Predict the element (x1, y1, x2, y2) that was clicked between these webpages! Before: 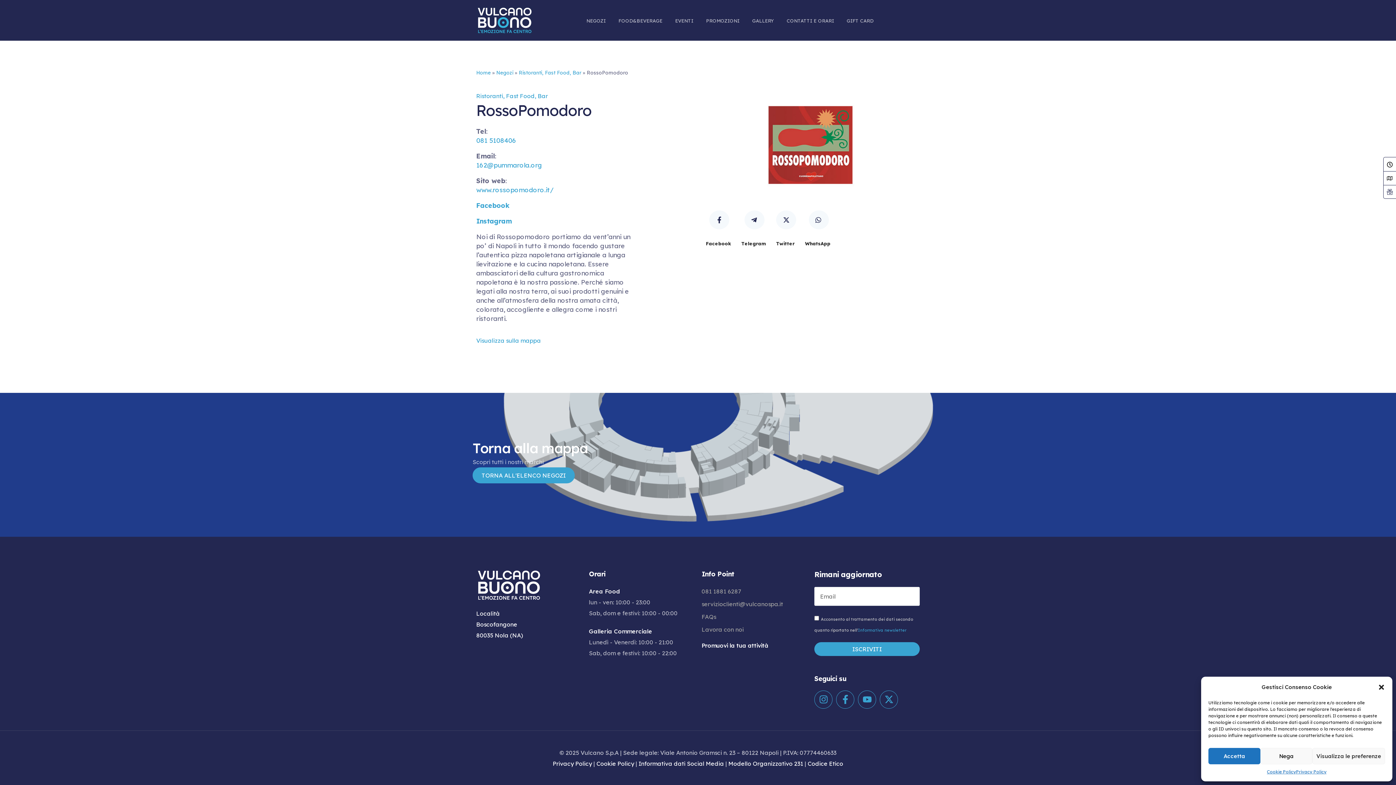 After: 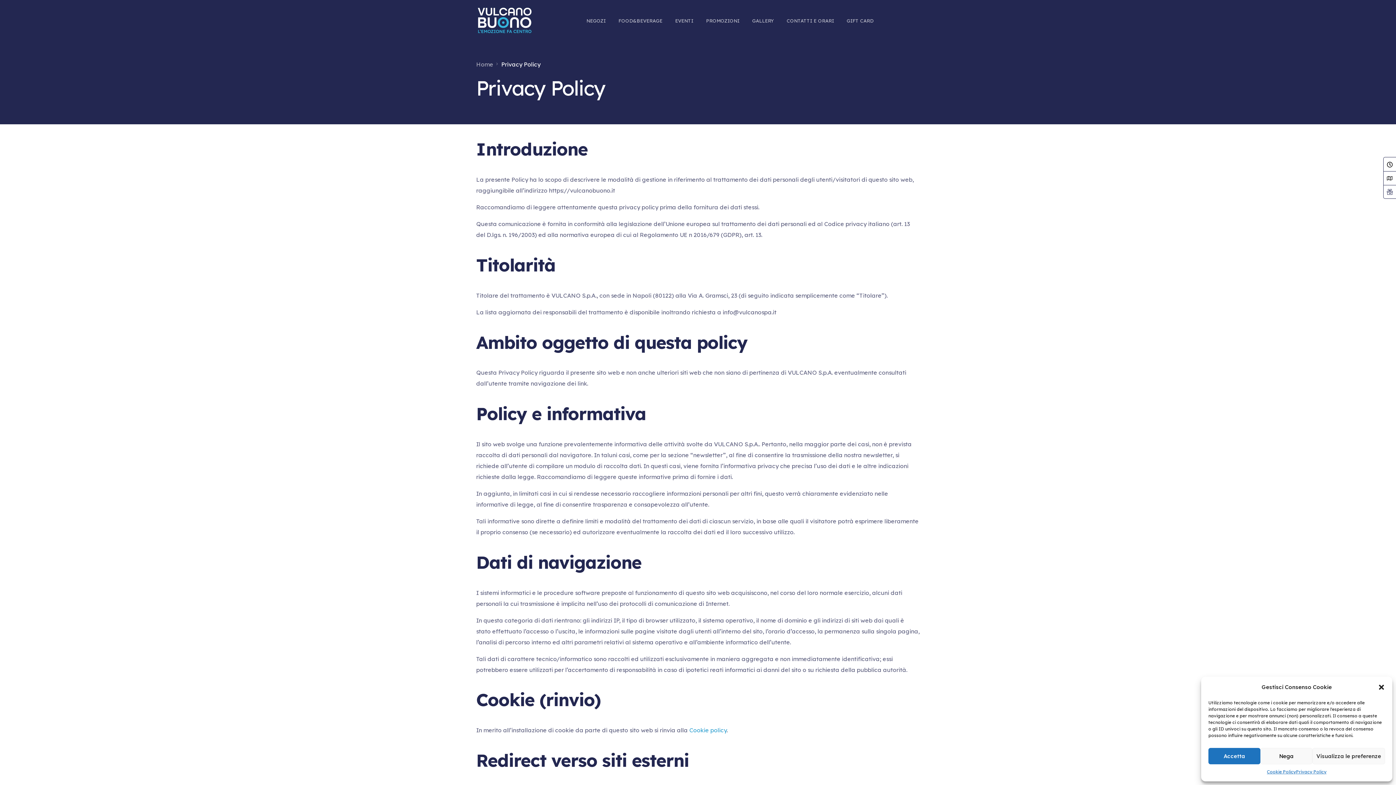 Action: label: Privacy Policy bbox: (1296, 768, 1326, 776)